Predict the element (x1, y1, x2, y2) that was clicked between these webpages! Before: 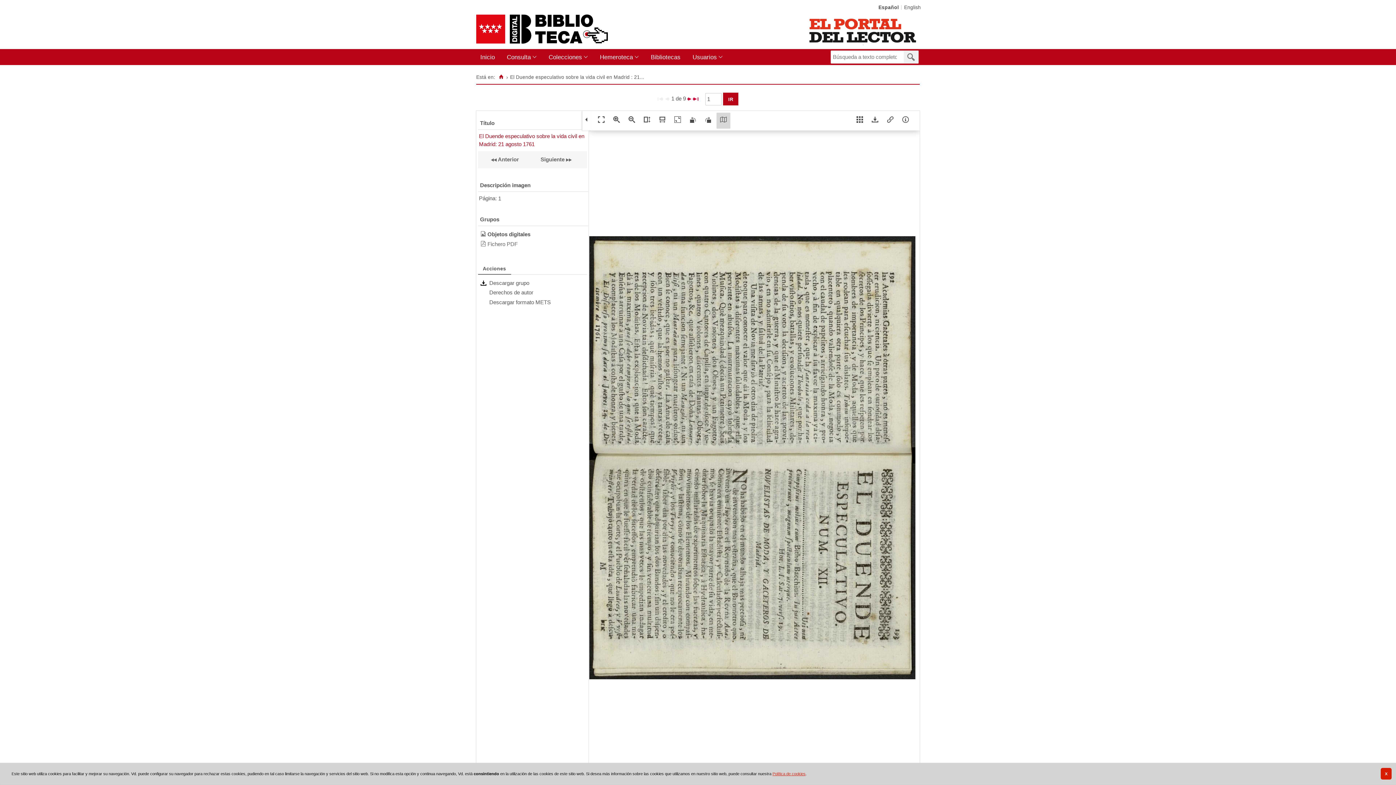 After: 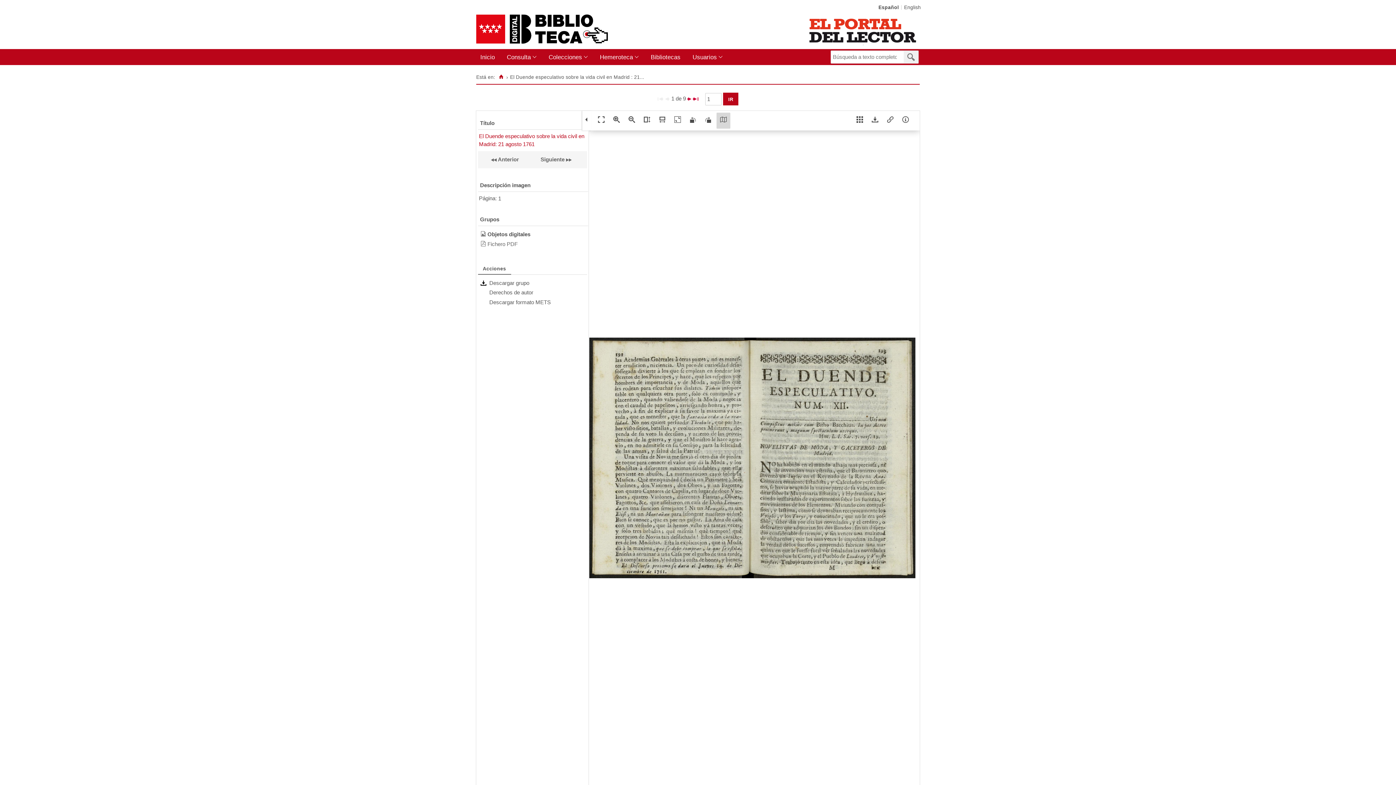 Action: bbox: (686, 112, 700, 128)